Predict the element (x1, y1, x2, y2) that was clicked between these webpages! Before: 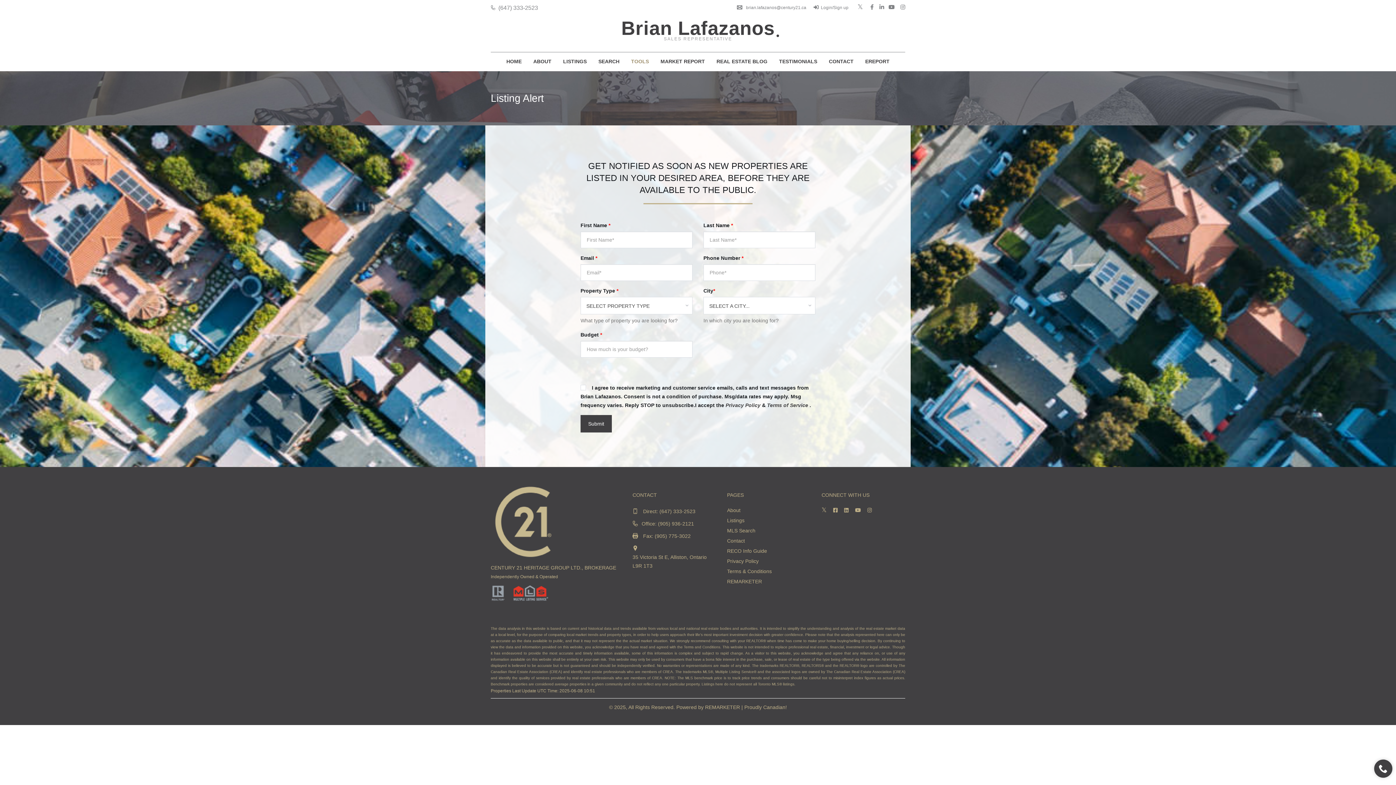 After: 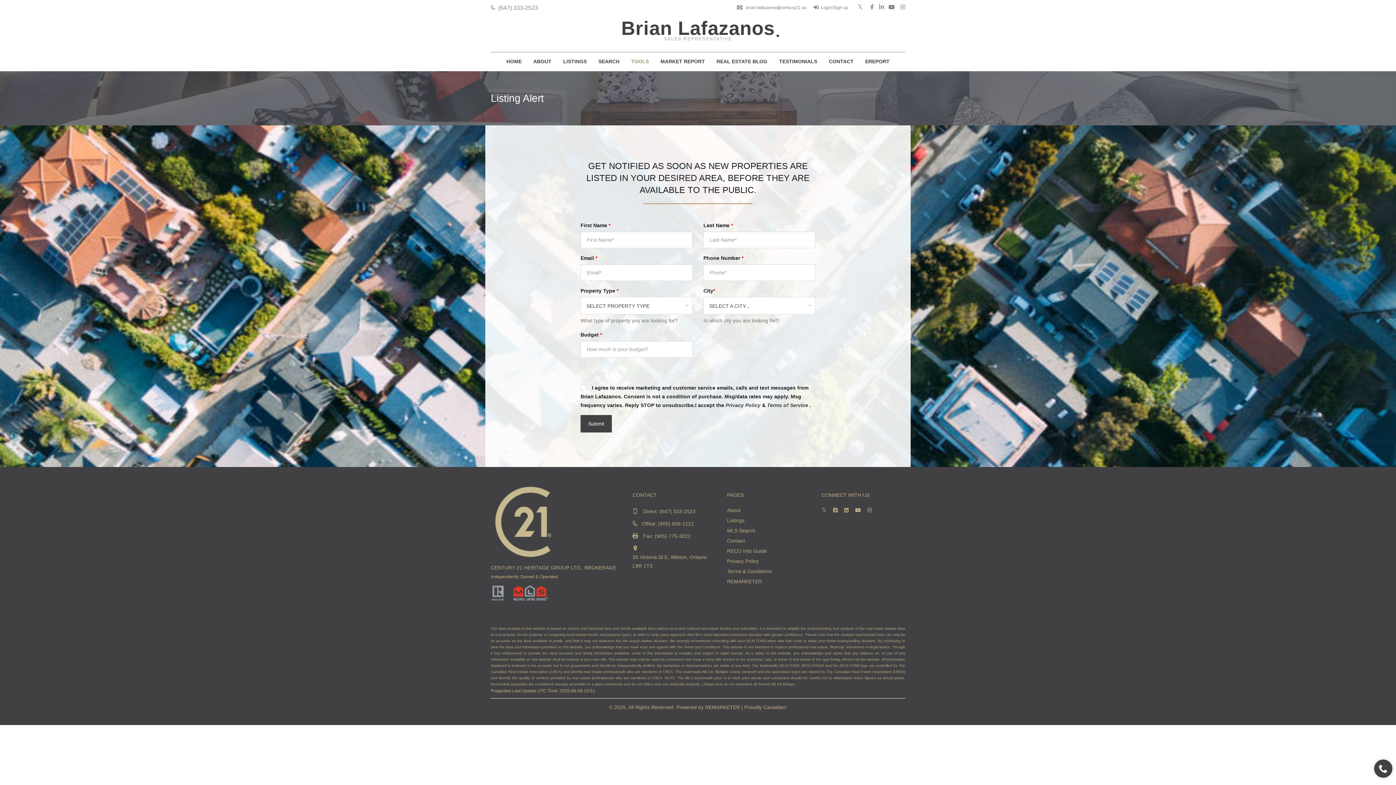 Action: bbox: (877, 4, 884, 9)